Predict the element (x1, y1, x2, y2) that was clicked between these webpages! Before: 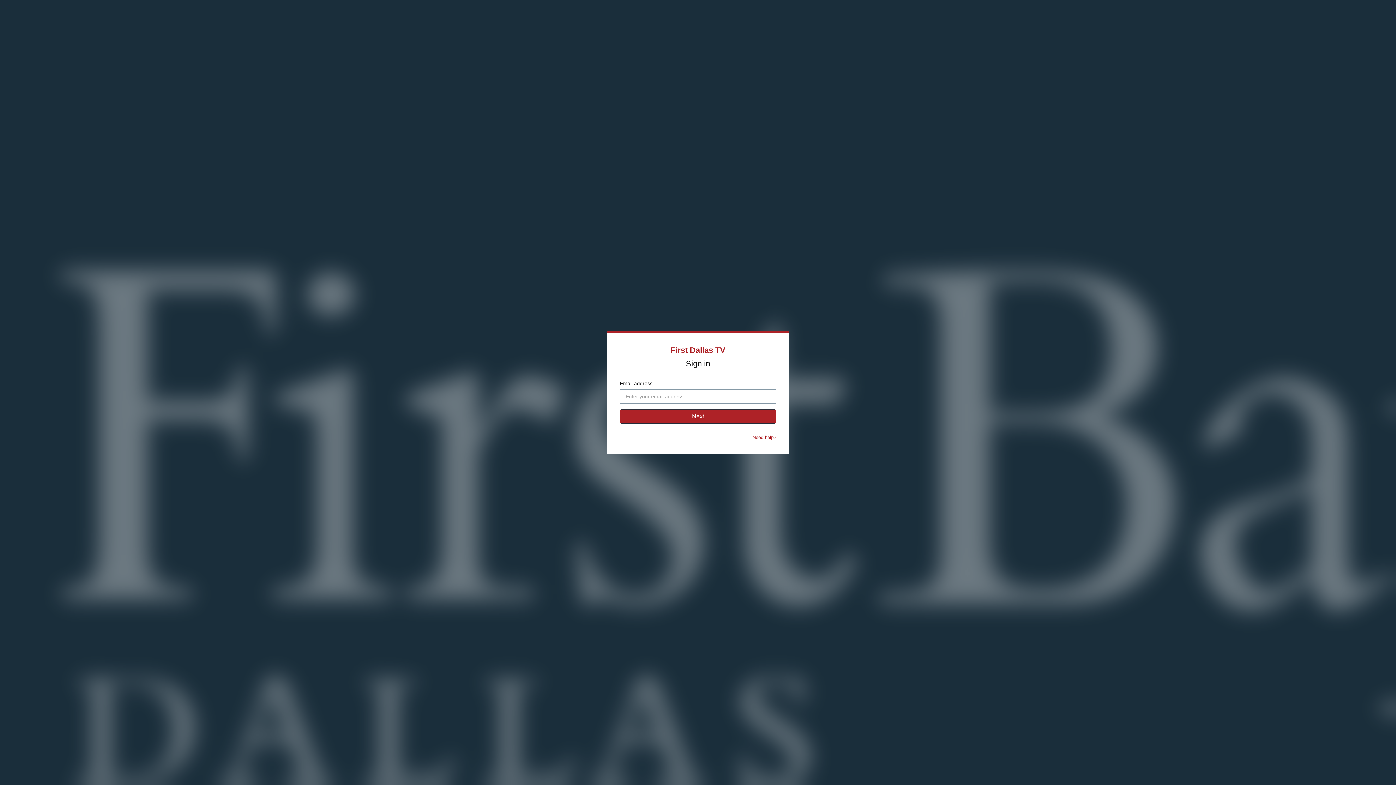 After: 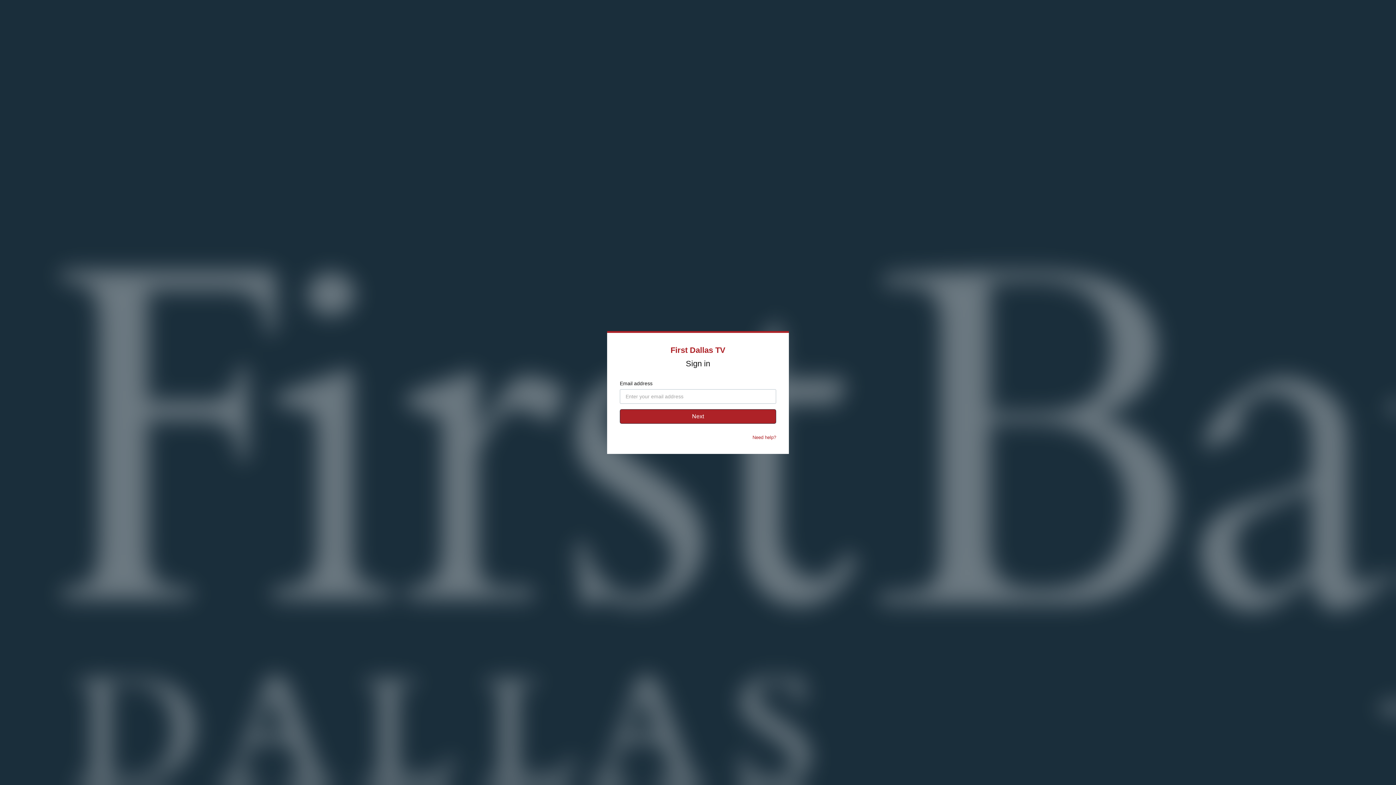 Action: label: Need help? bbox: (752, 434, 776, 440)